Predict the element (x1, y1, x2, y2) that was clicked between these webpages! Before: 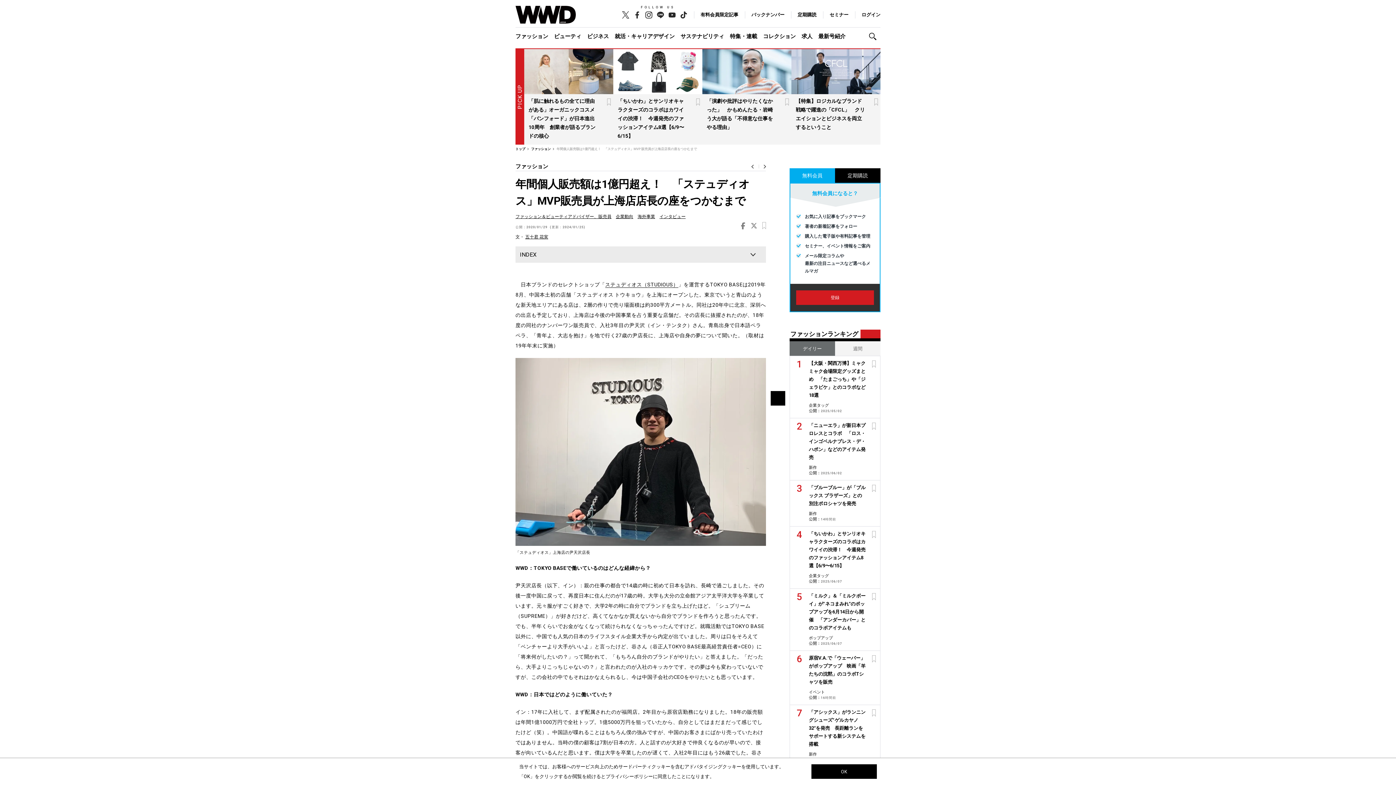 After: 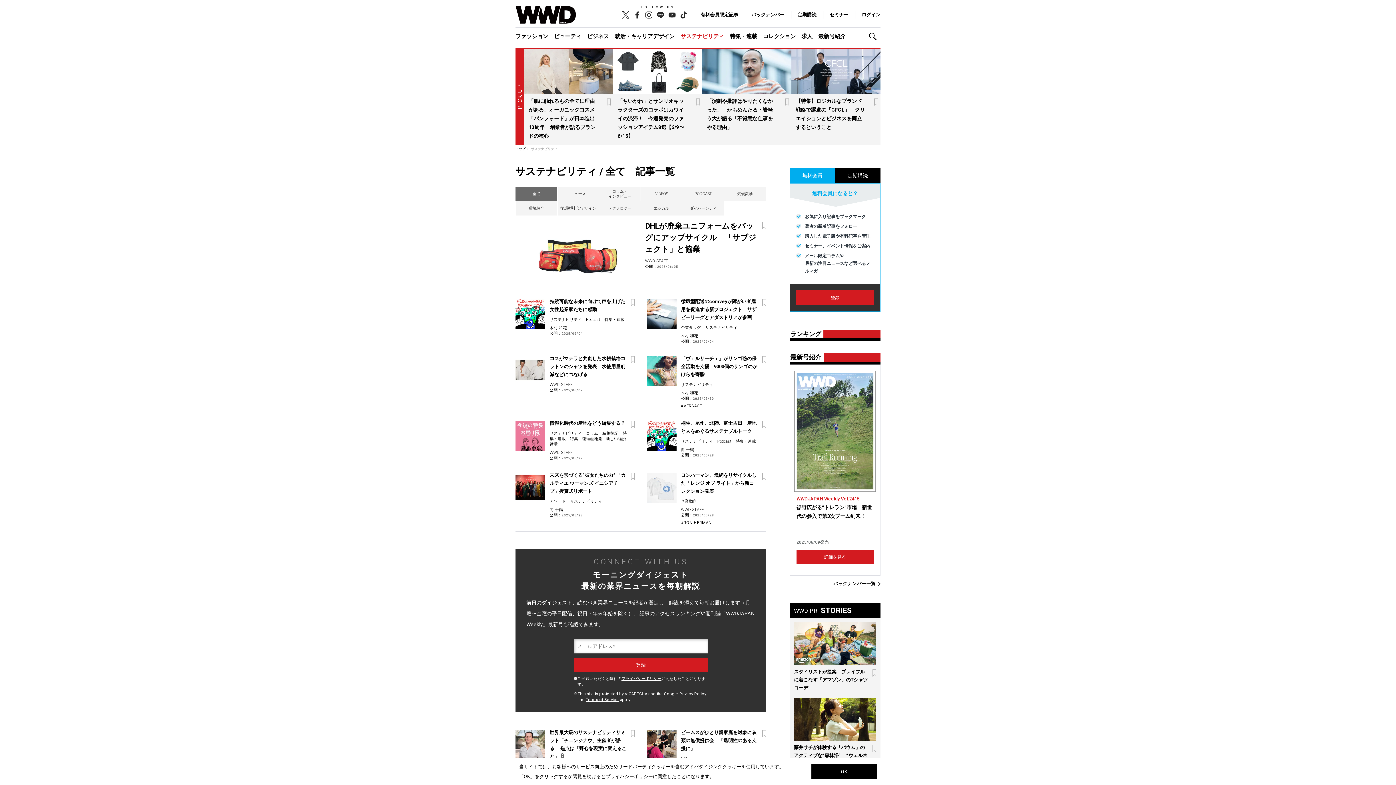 Action: bbox: (680, 27, 730, 45) label: サステナビリティ